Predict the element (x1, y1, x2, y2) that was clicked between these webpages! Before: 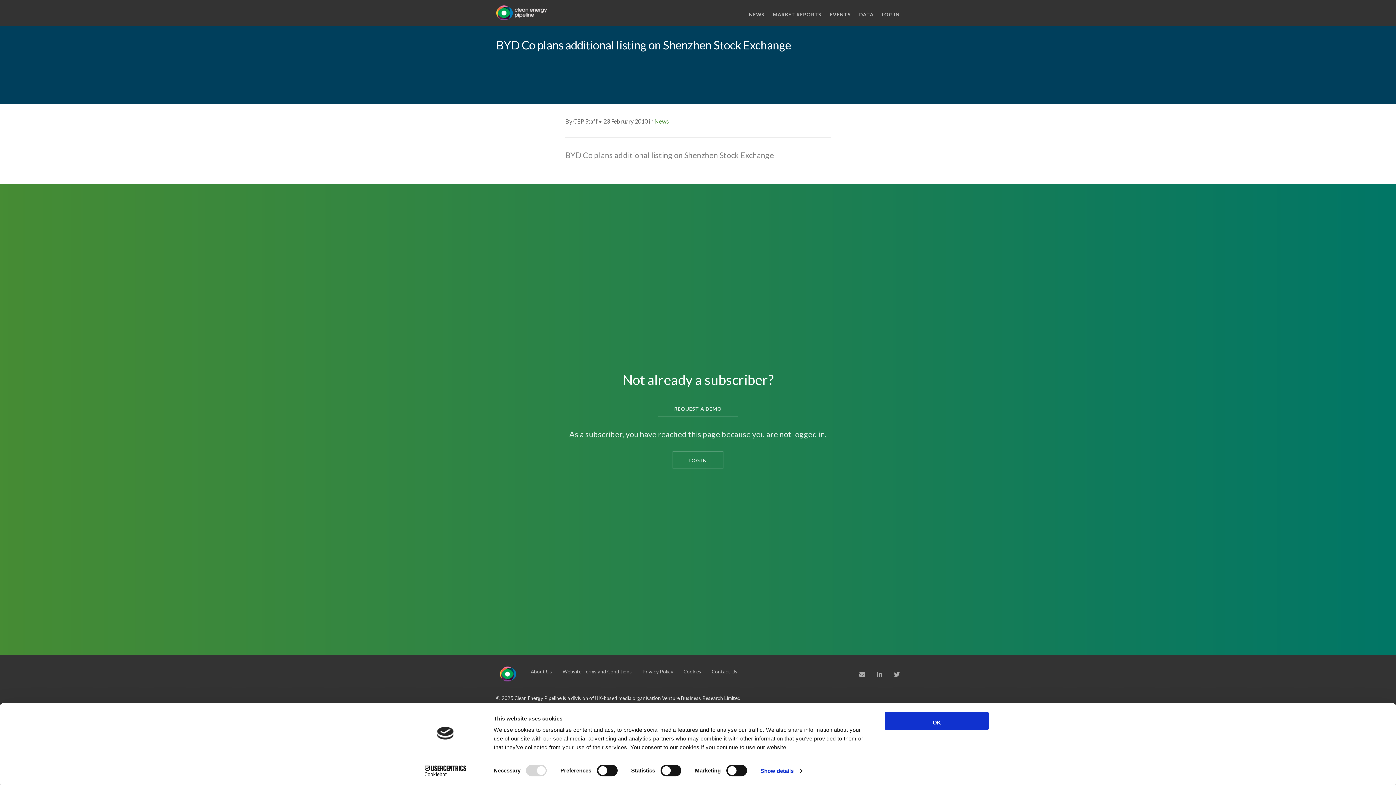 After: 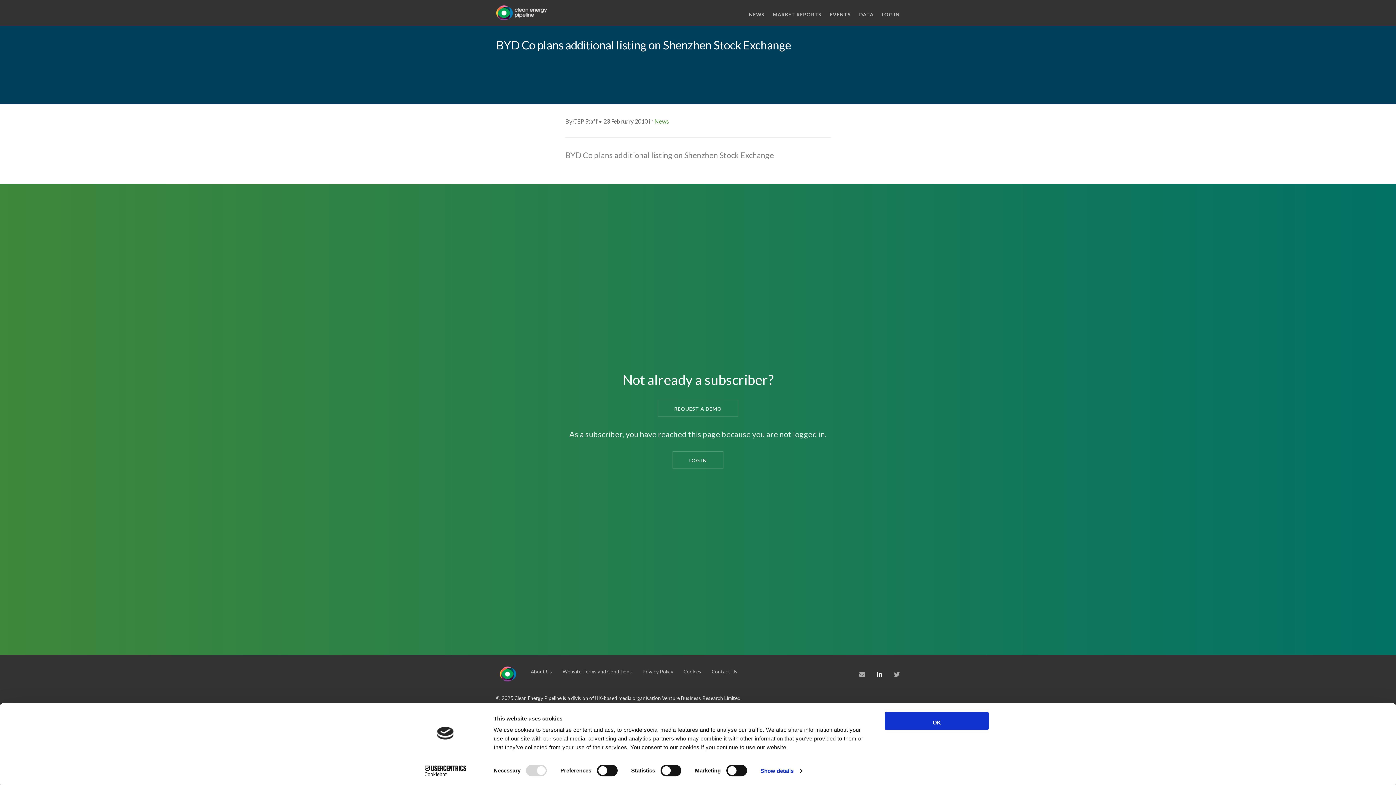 Action: bbox: (877, 671, 882, 678)